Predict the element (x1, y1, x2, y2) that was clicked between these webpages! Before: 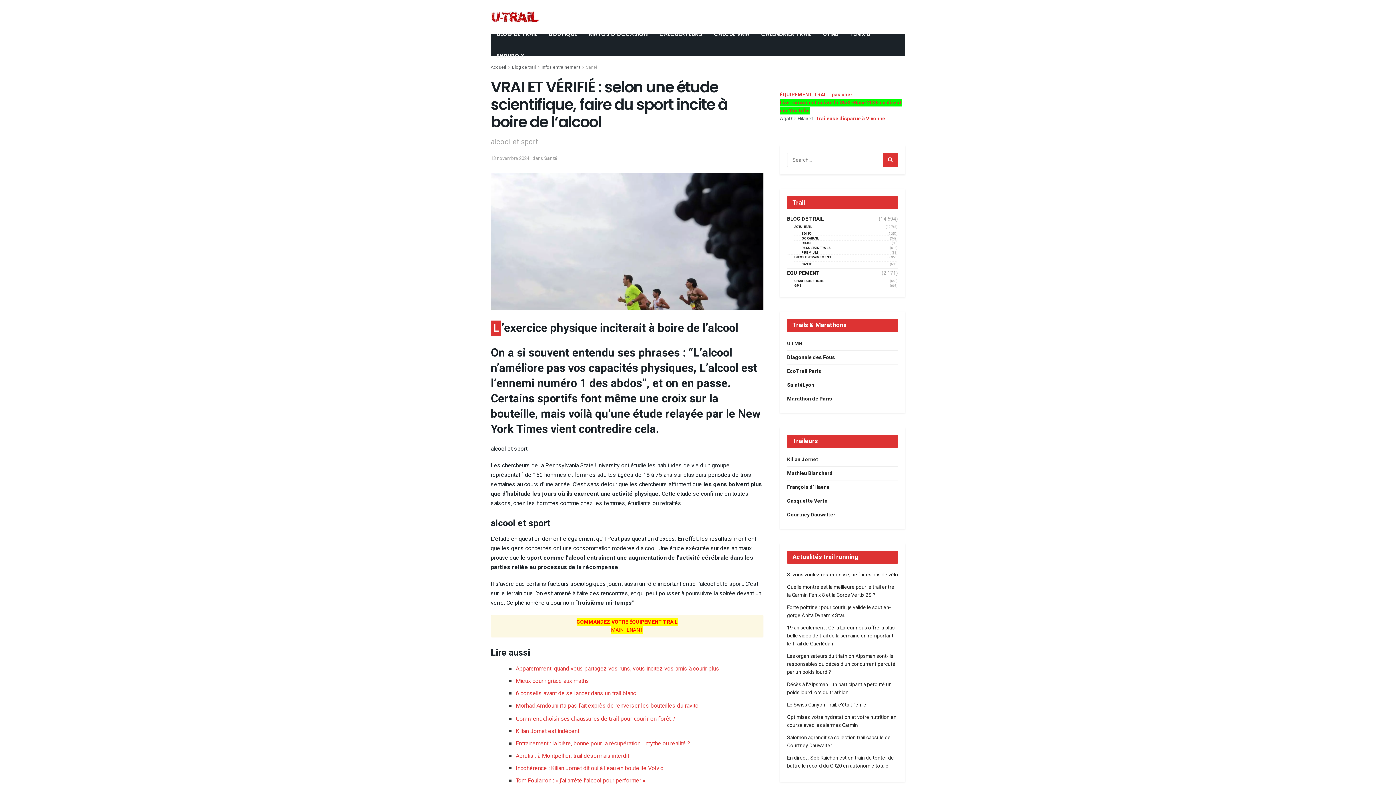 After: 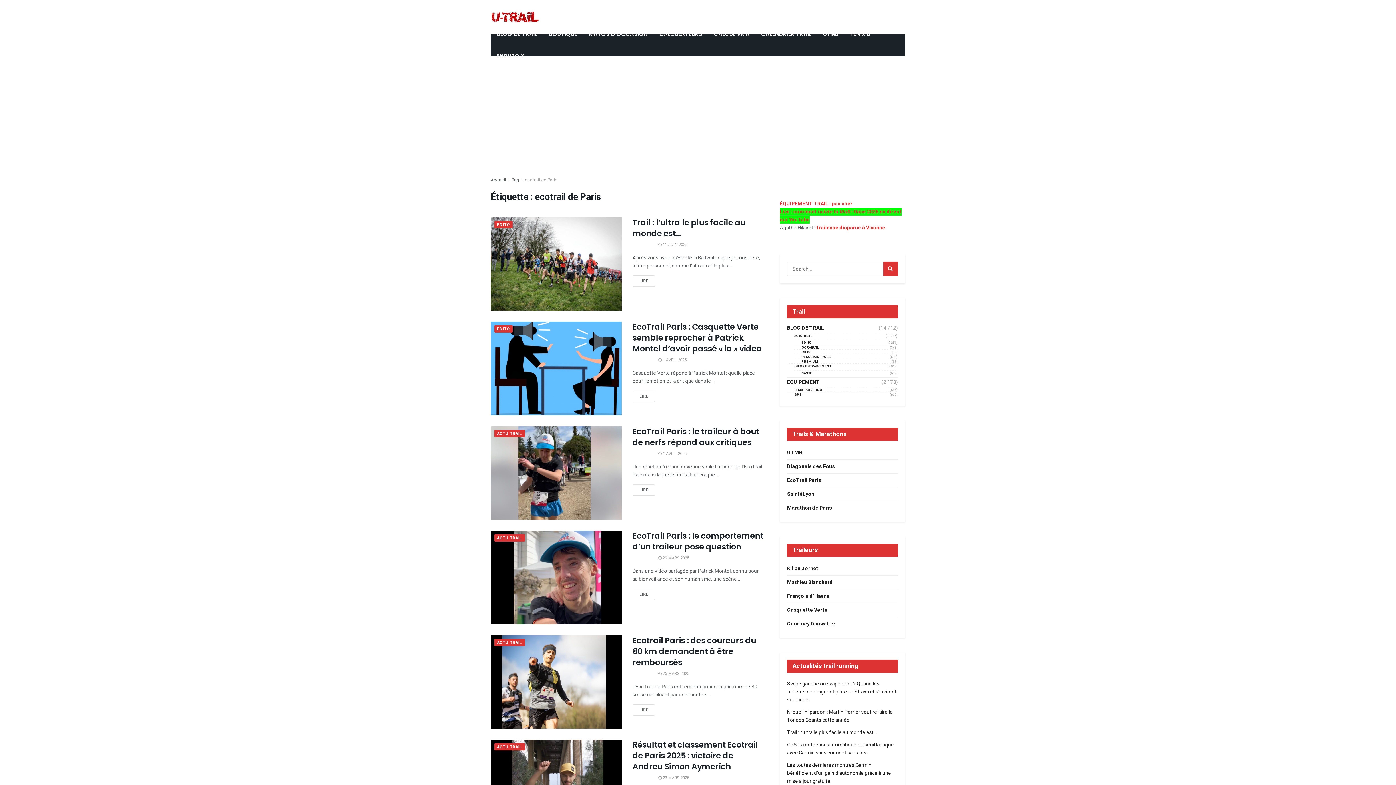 Action: bbox: (787, 366, 821, 376) label: EcoTrail Paris